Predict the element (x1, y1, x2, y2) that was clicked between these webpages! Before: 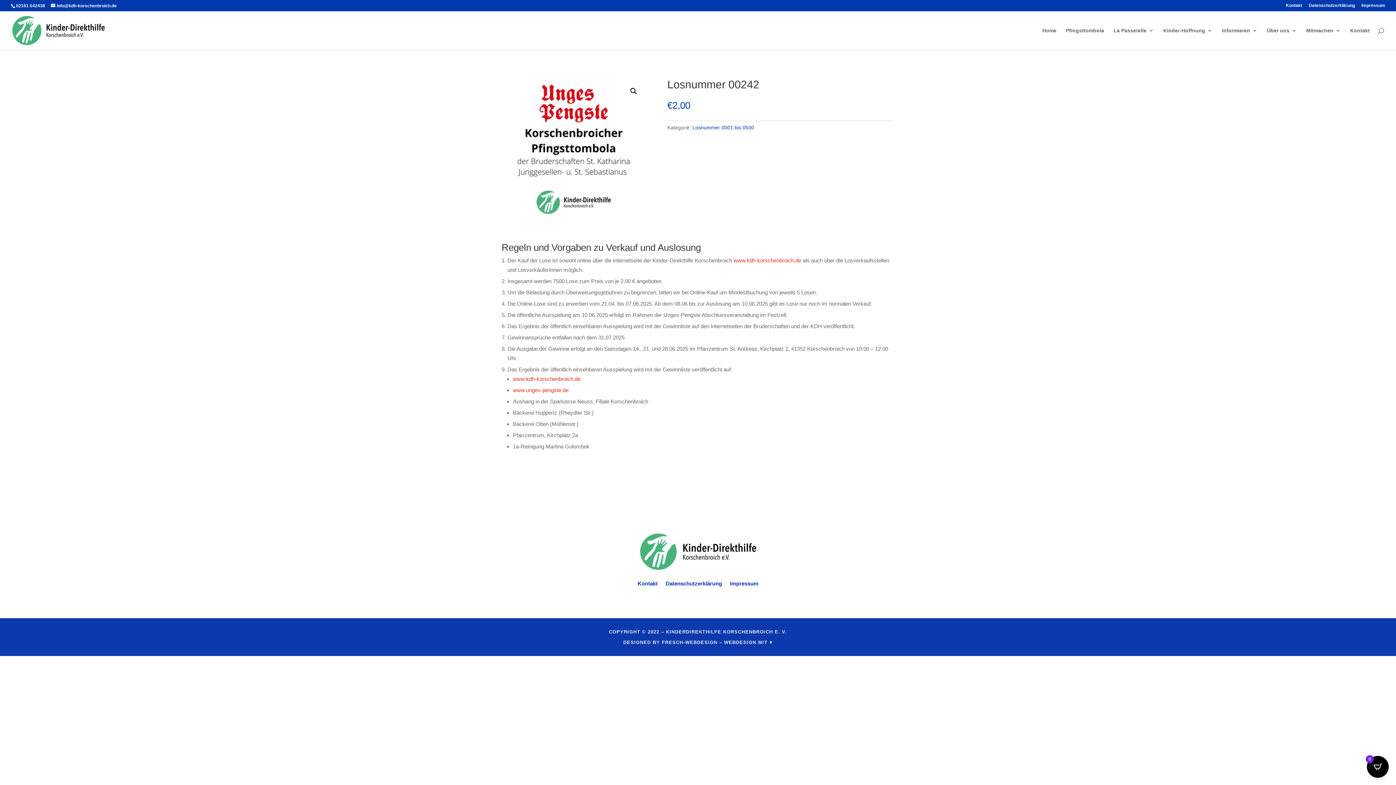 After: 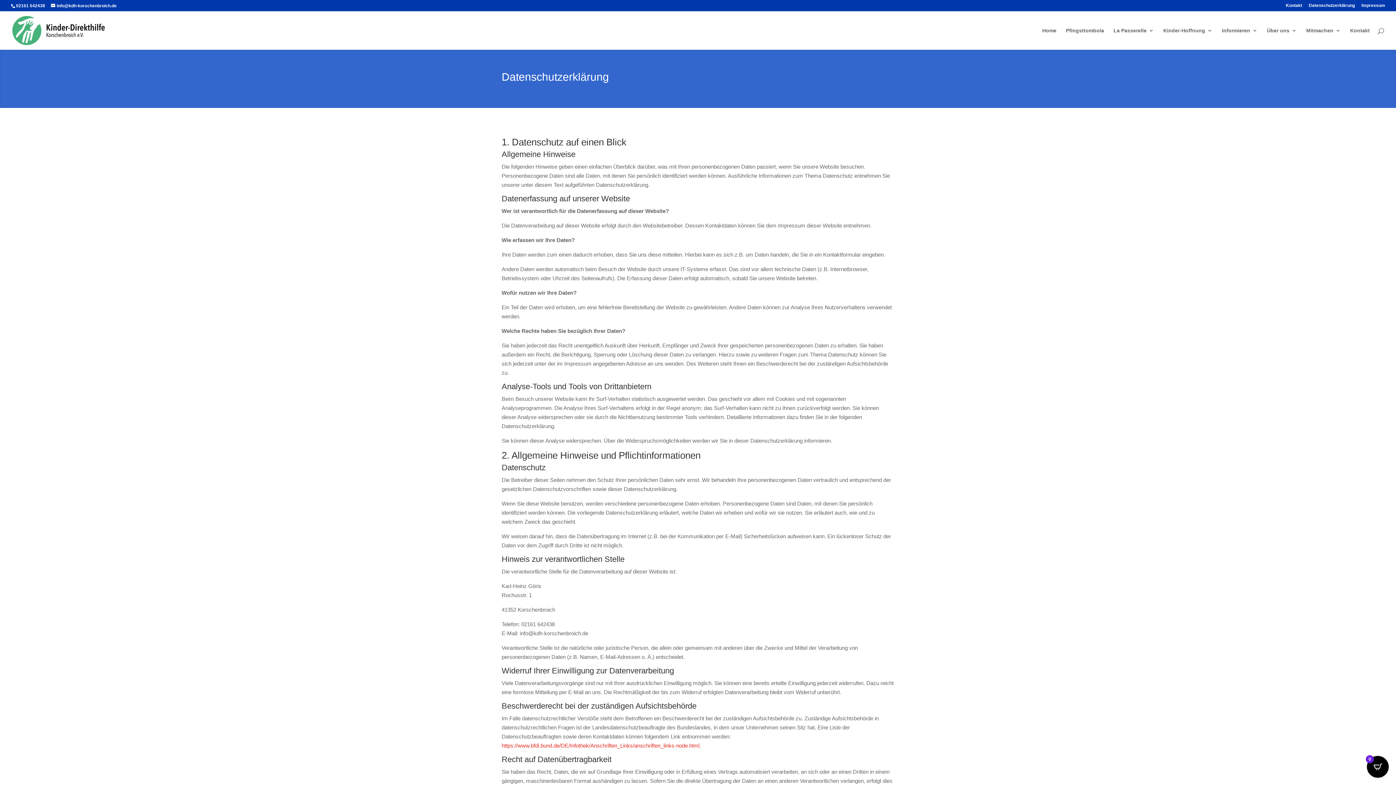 Action: label: Datenschutzerklärung bbox: (1309, 3, 1355, 10)